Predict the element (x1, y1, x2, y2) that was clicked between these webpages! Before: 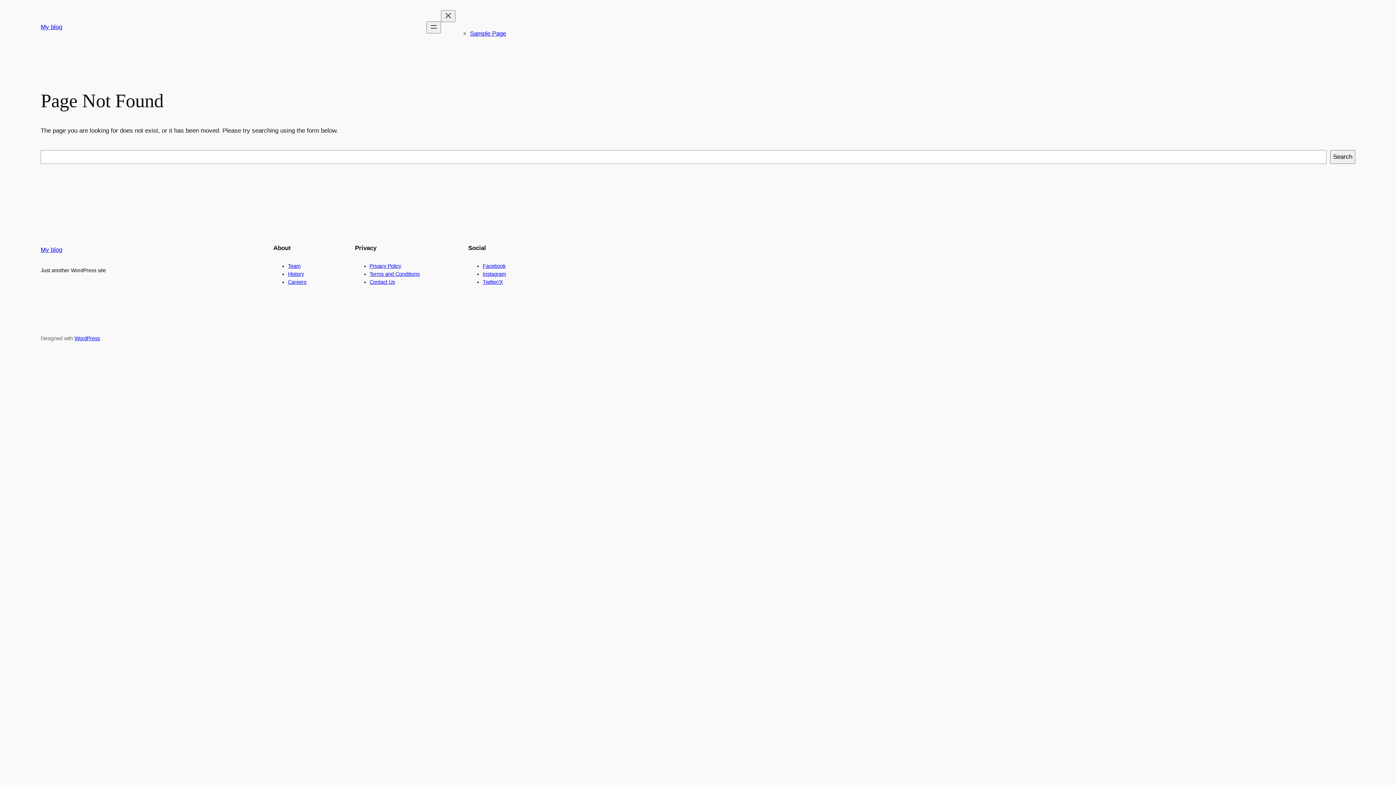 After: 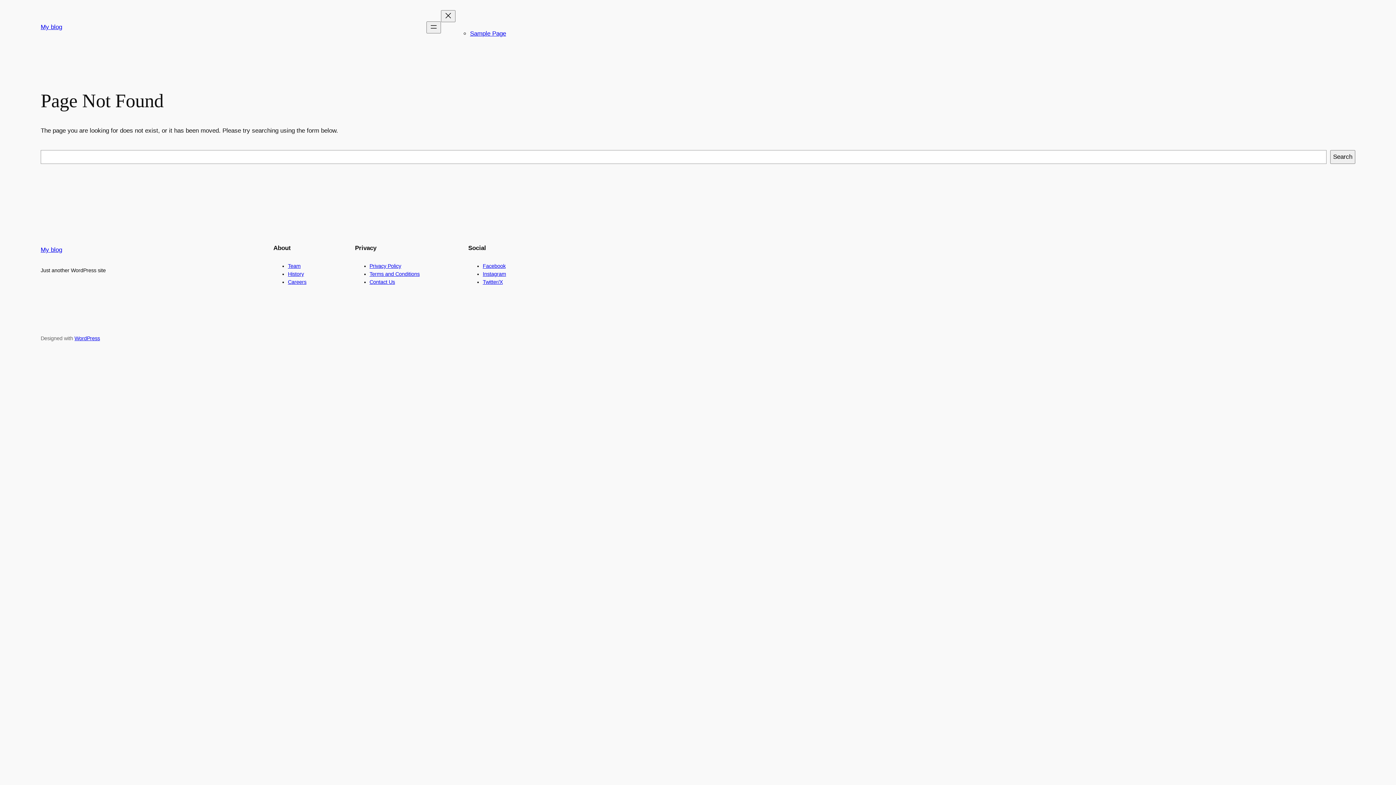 Action: label: Team bbox: (288, 263, 300, 269)